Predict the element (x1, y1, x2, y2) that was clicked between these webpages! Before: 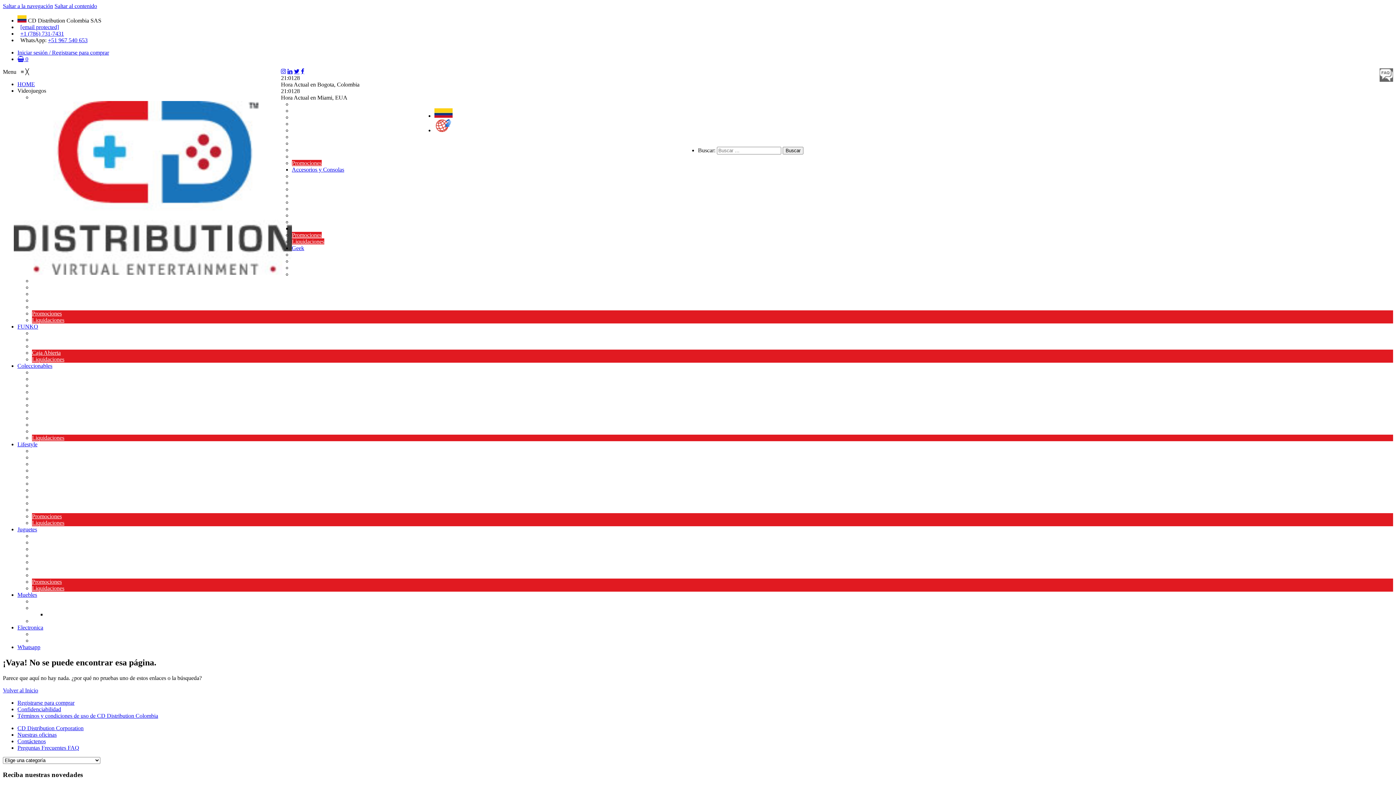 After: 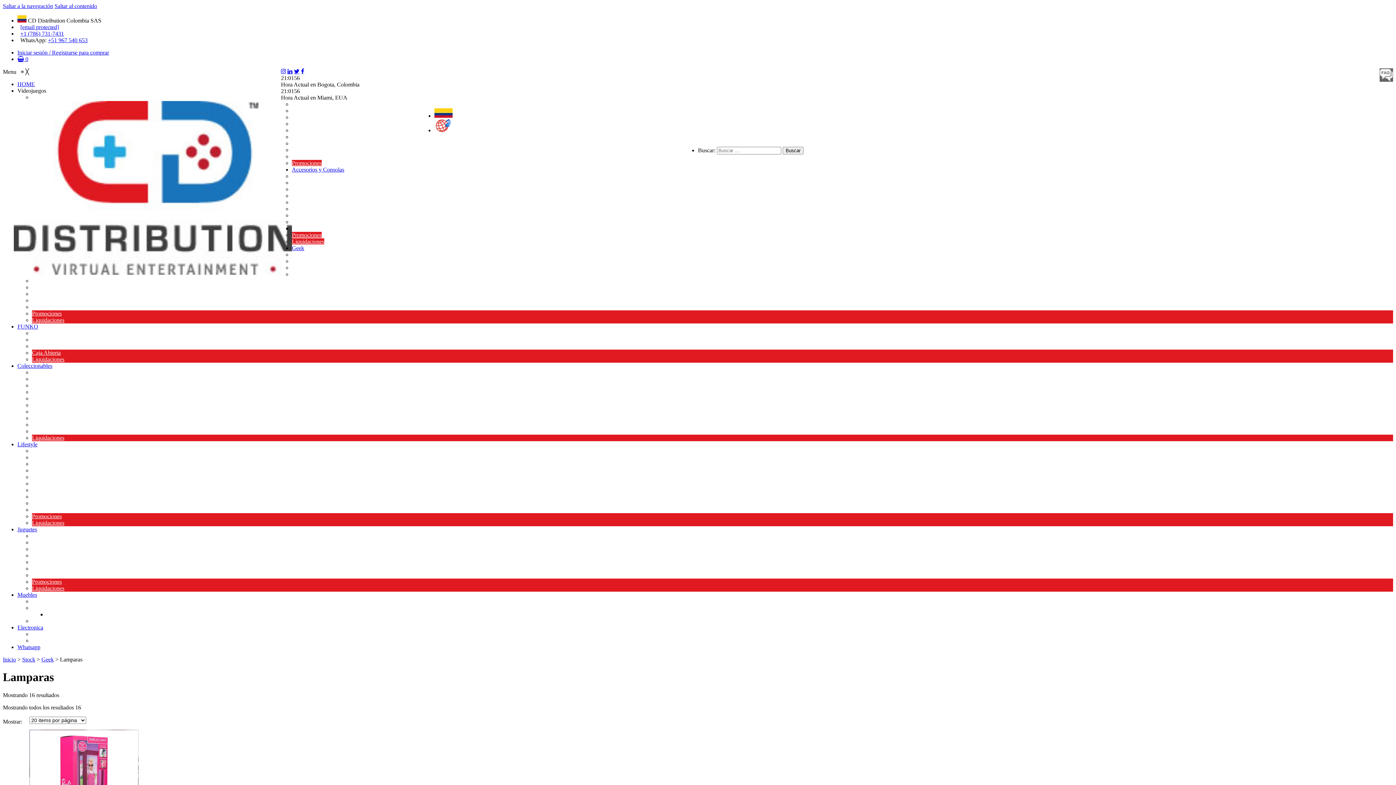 Action: bbox: (32, 284, 54, 290) label: Lamparas